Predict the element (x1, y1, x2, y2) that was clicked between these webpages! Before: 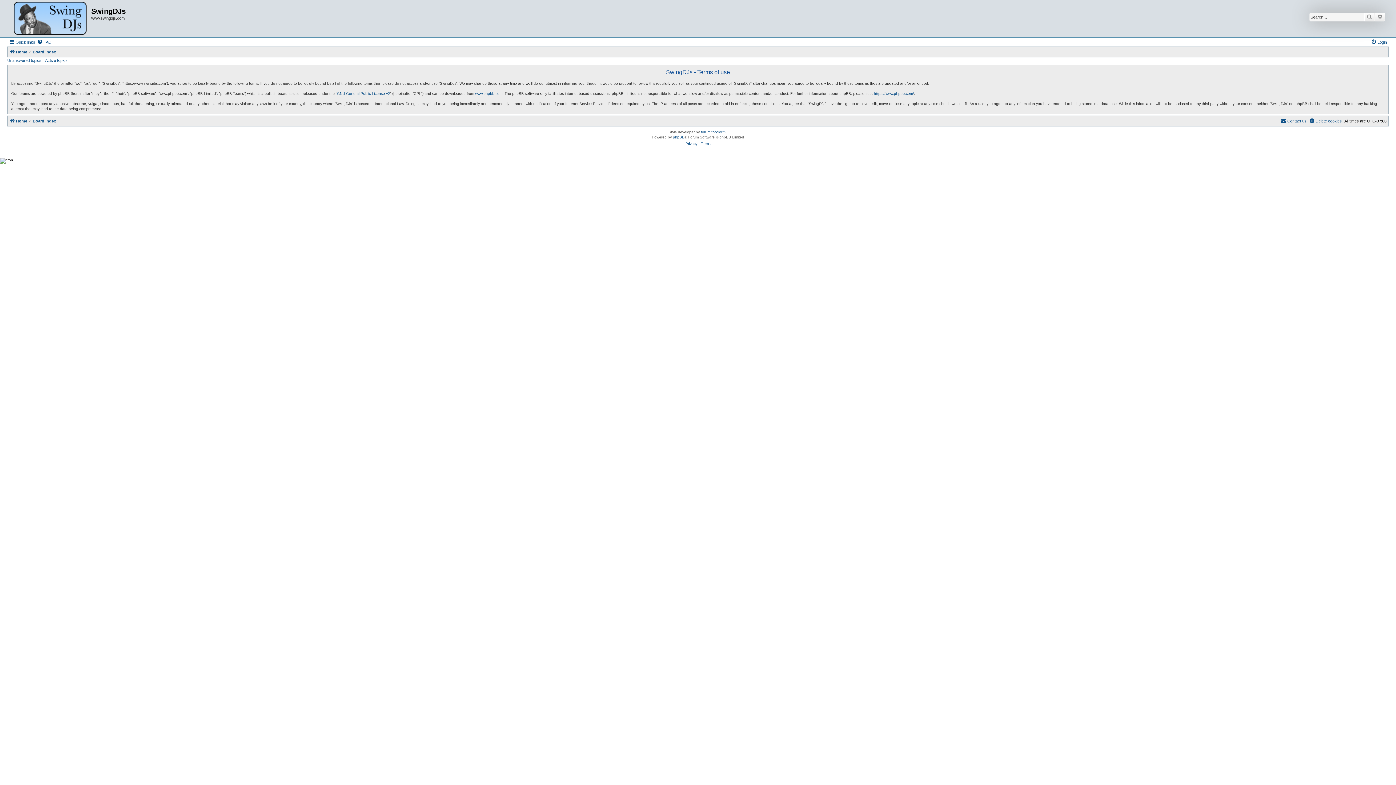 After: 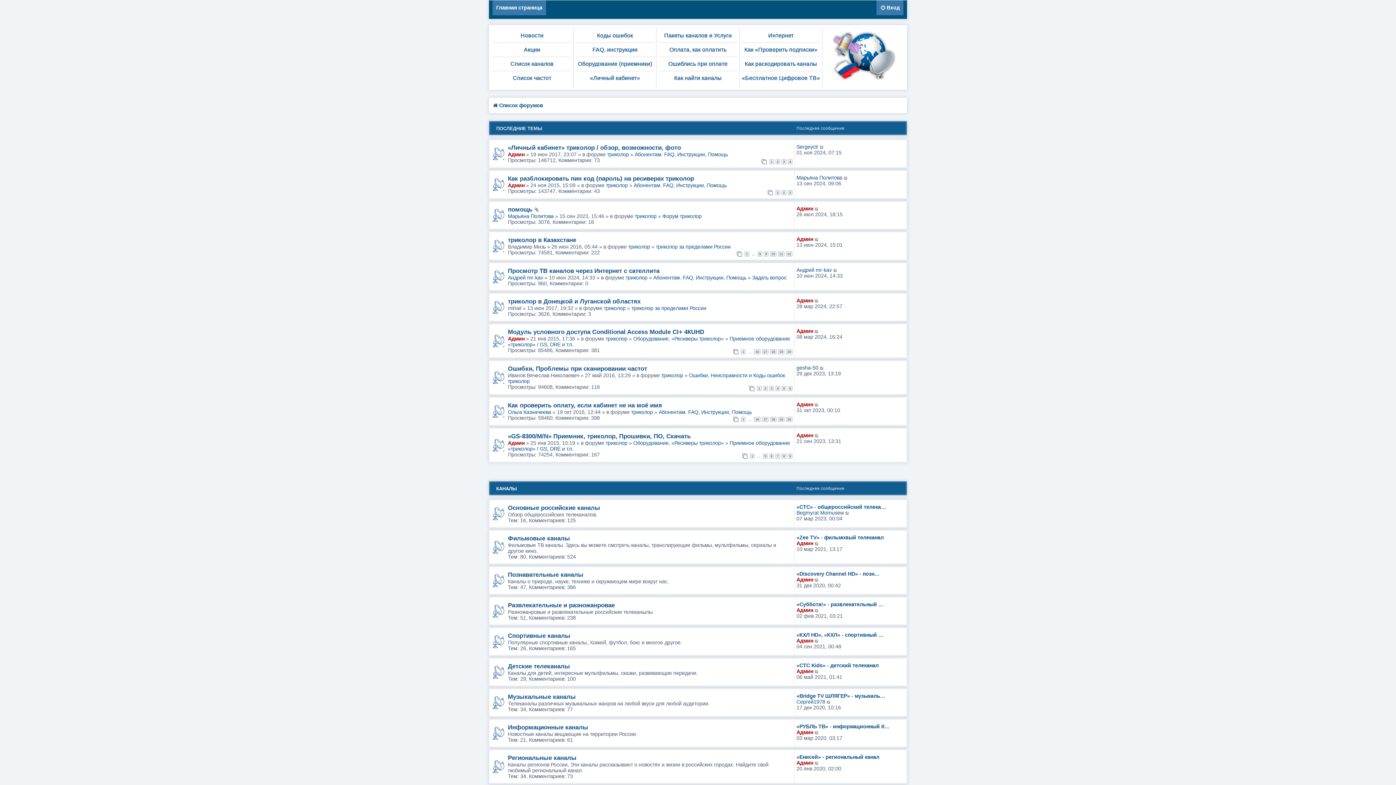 Action: bbox: (701, 130, 726, 134) label: forum tricolor tv